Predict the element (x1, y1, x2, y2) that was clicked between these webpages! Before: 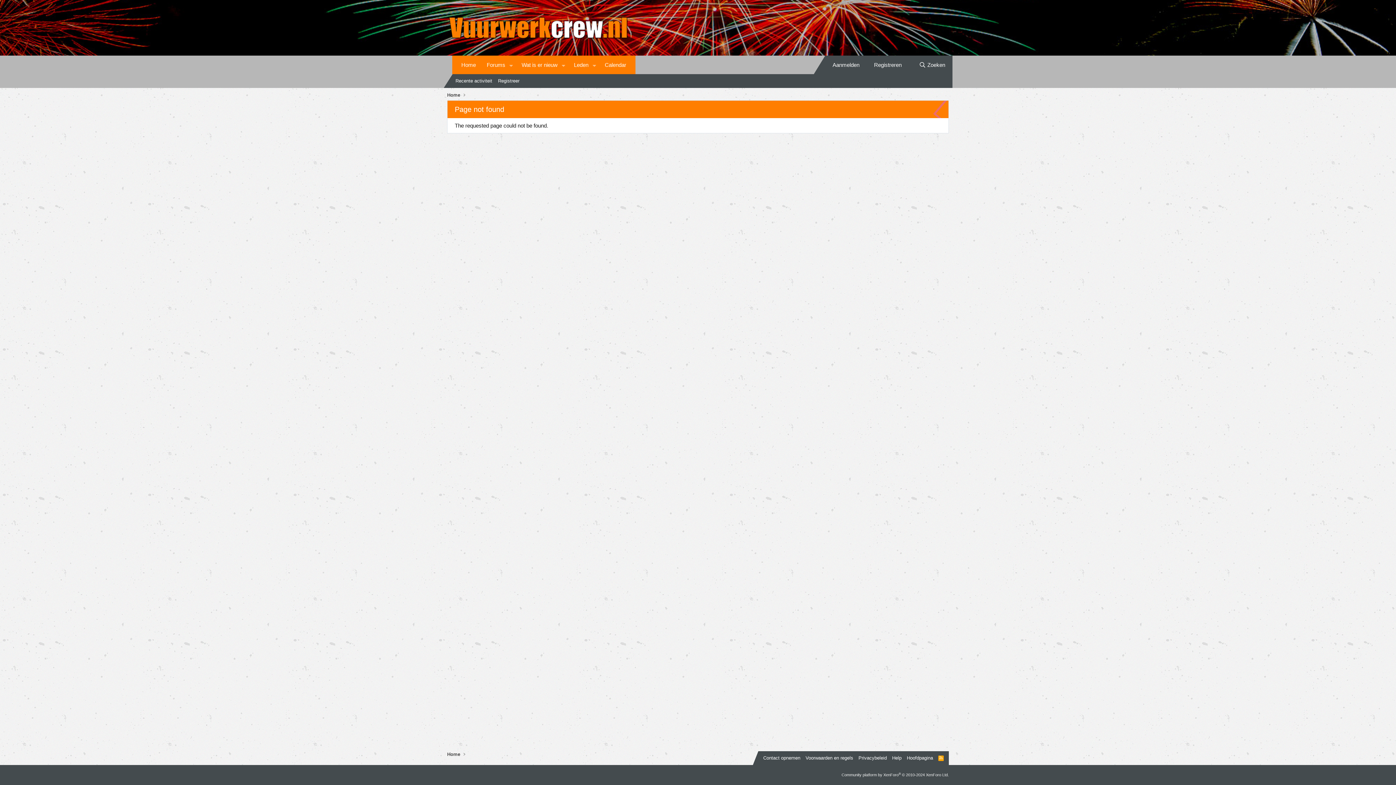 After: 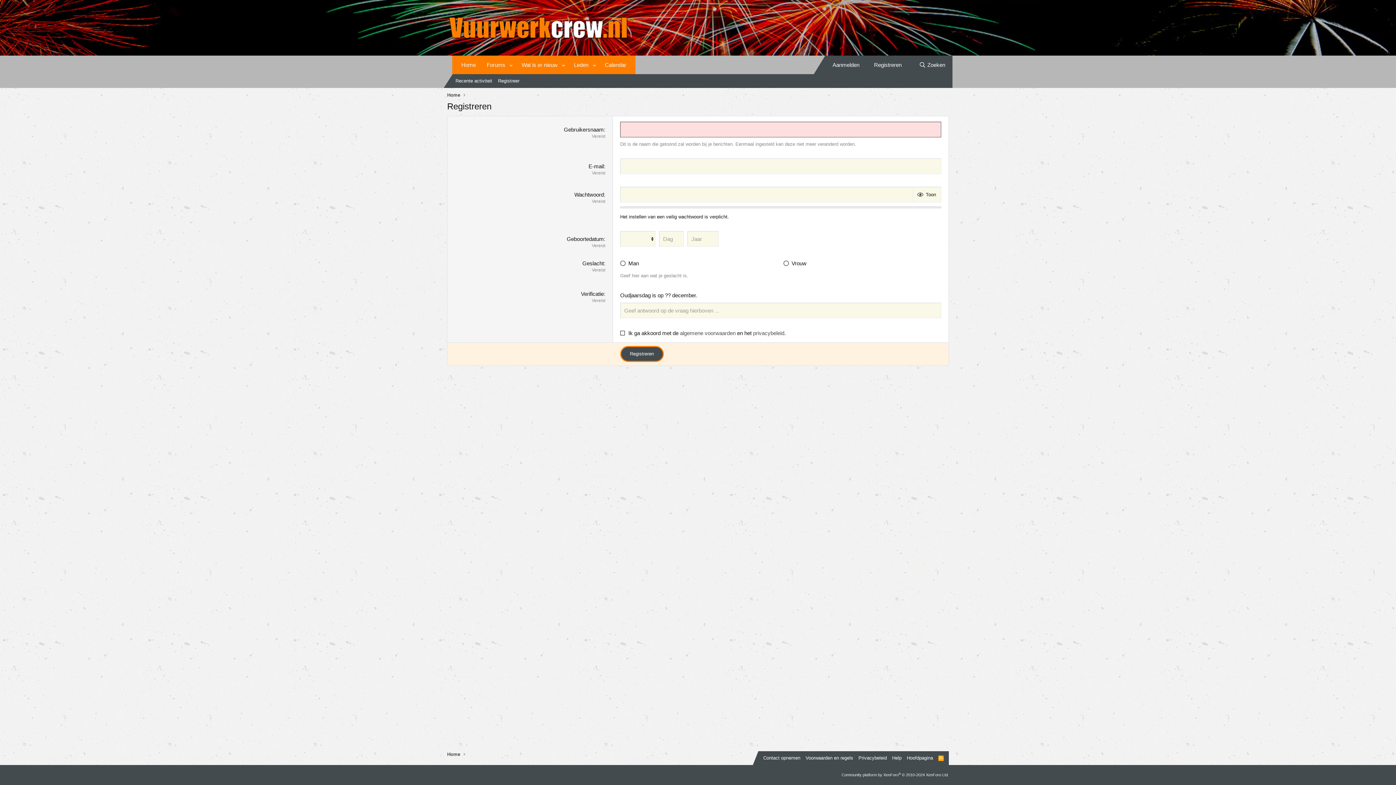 Action: bbox: (495, 74, 522, 88) label: Registreer